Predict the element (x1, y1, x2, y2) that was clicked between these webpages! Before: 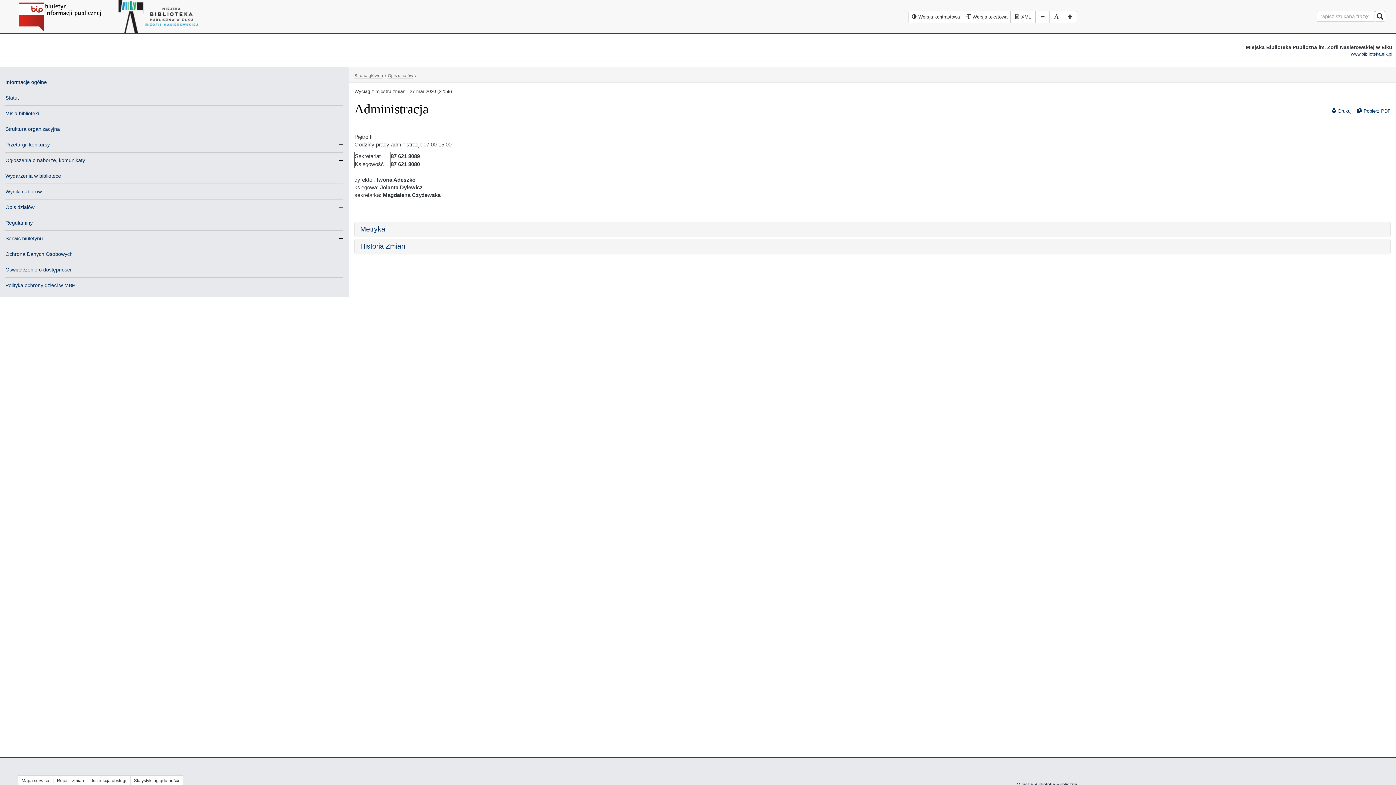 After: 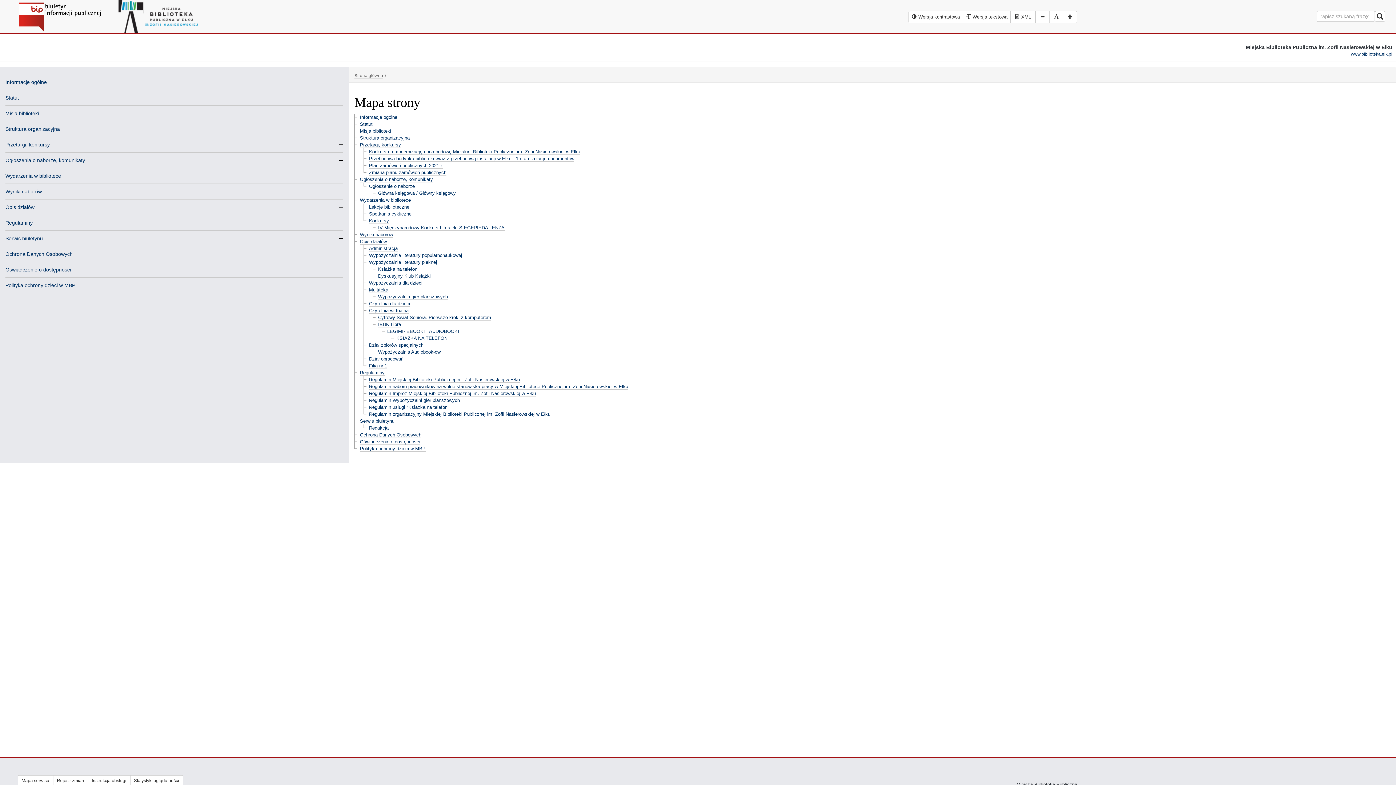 Action: bbox: (17, 775, 53, 786) label: Mapa serwisu